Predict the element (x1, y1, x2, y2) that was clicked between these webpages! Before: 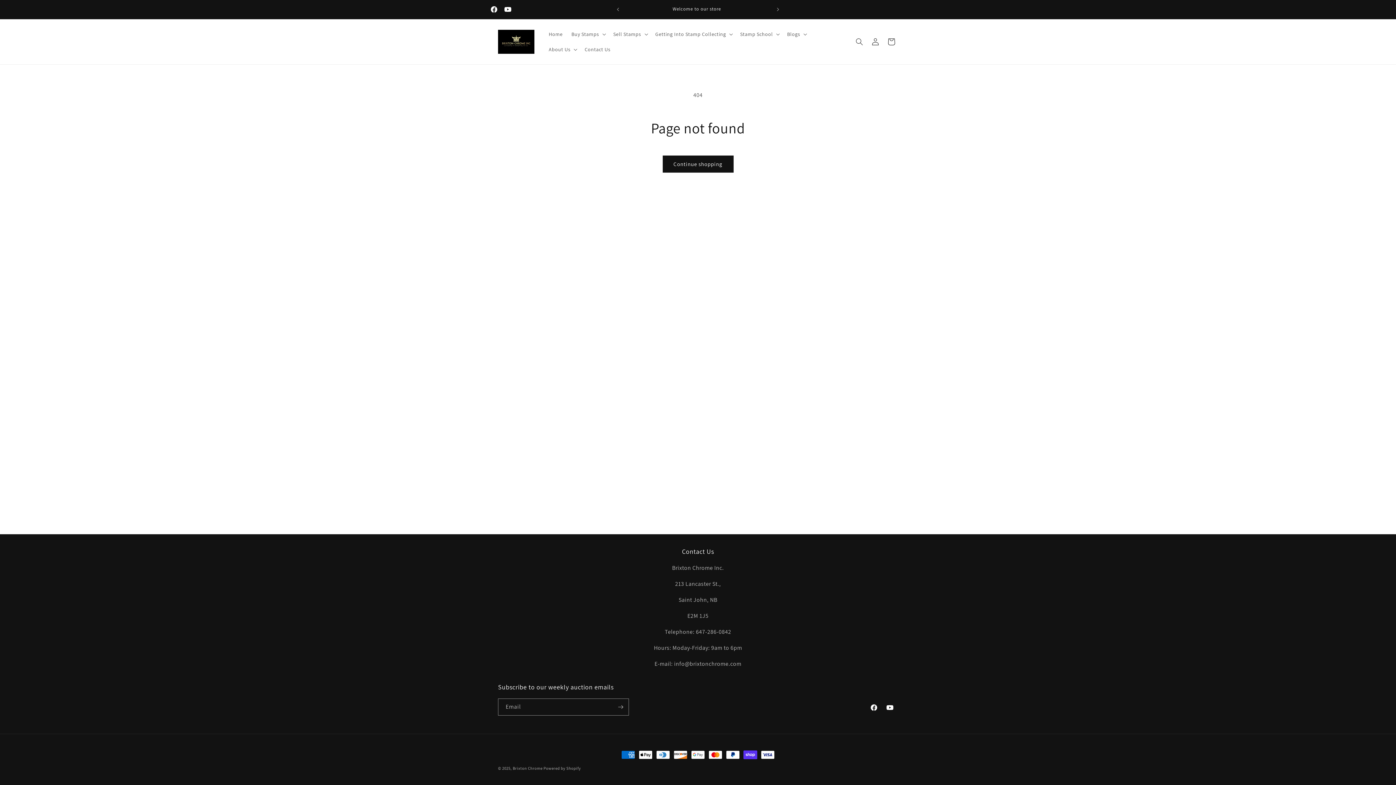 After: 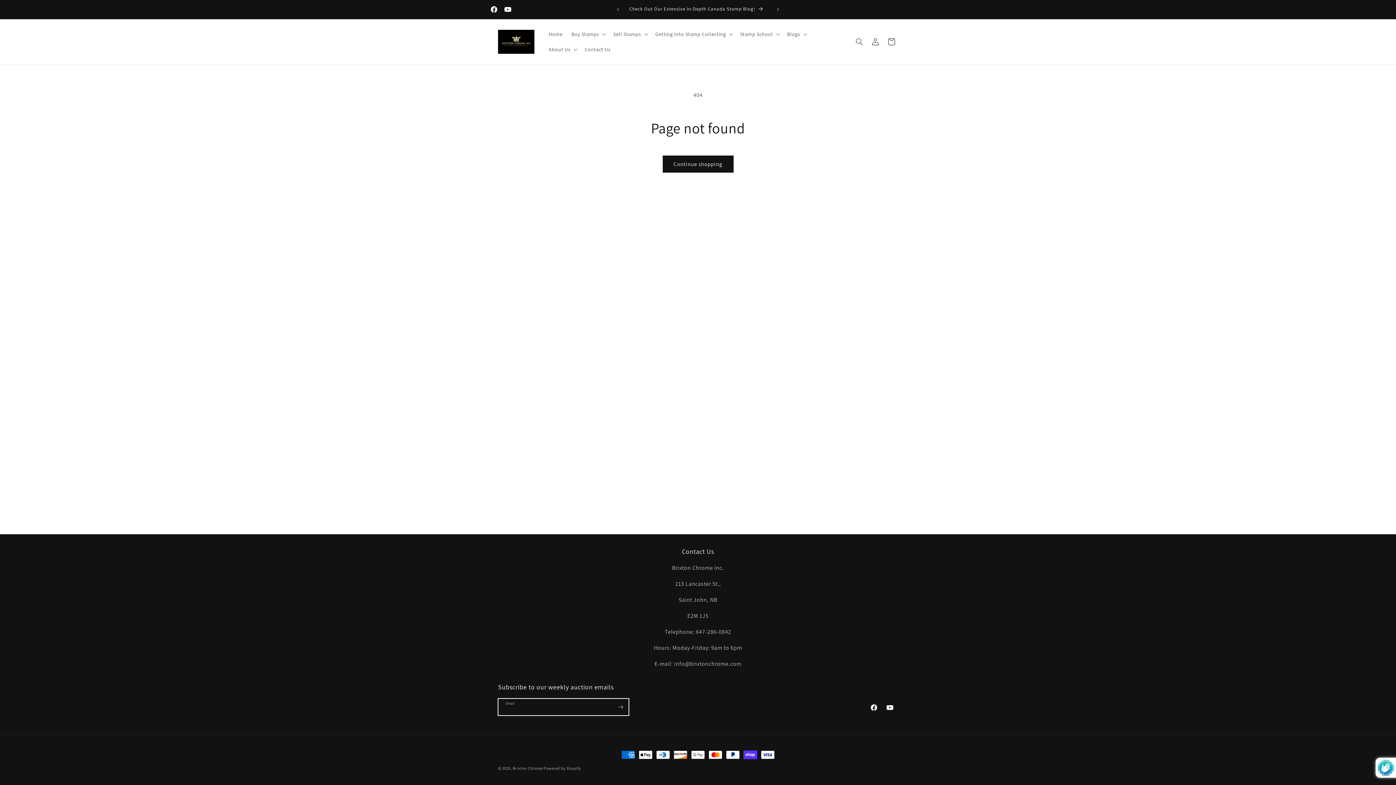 Action: bbox: (612, 698, 628, 716) label: Subscribe